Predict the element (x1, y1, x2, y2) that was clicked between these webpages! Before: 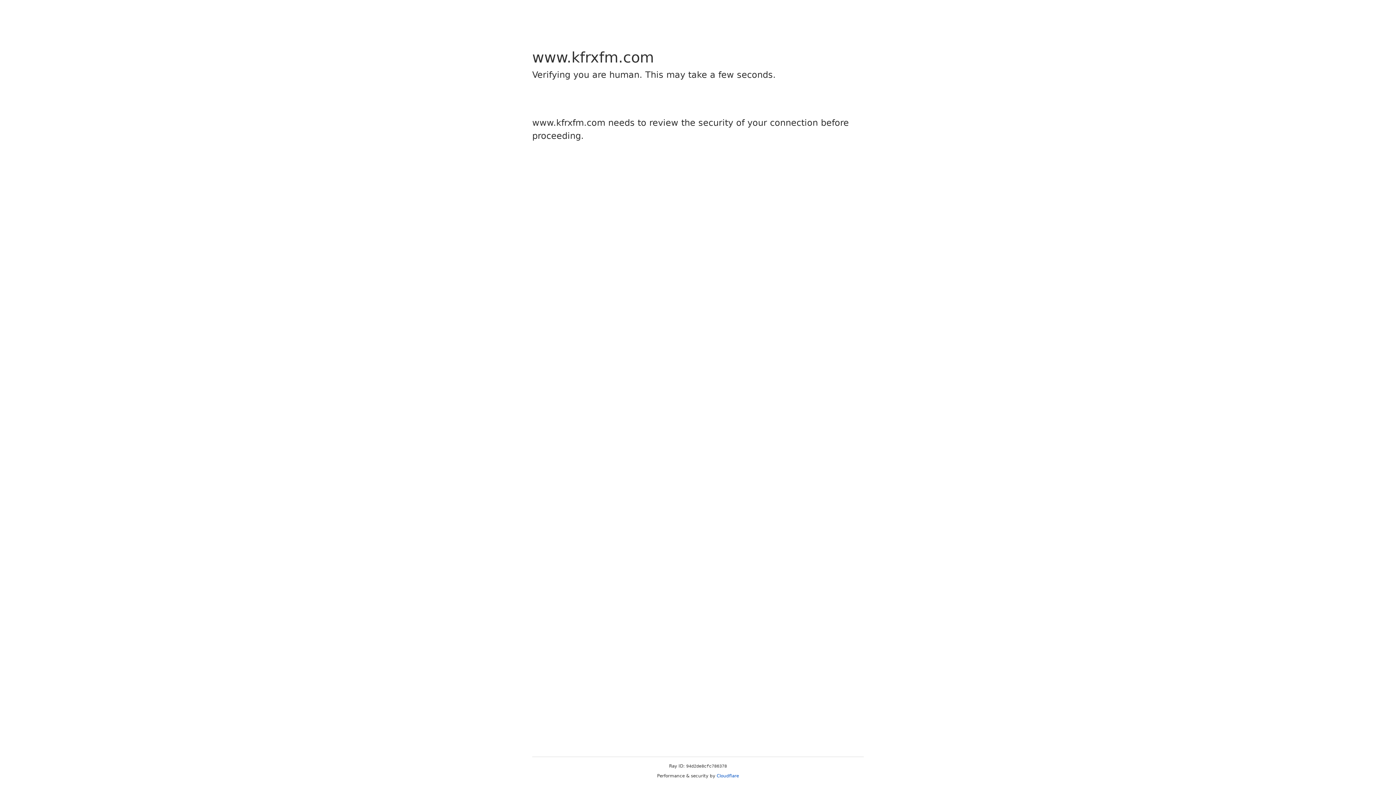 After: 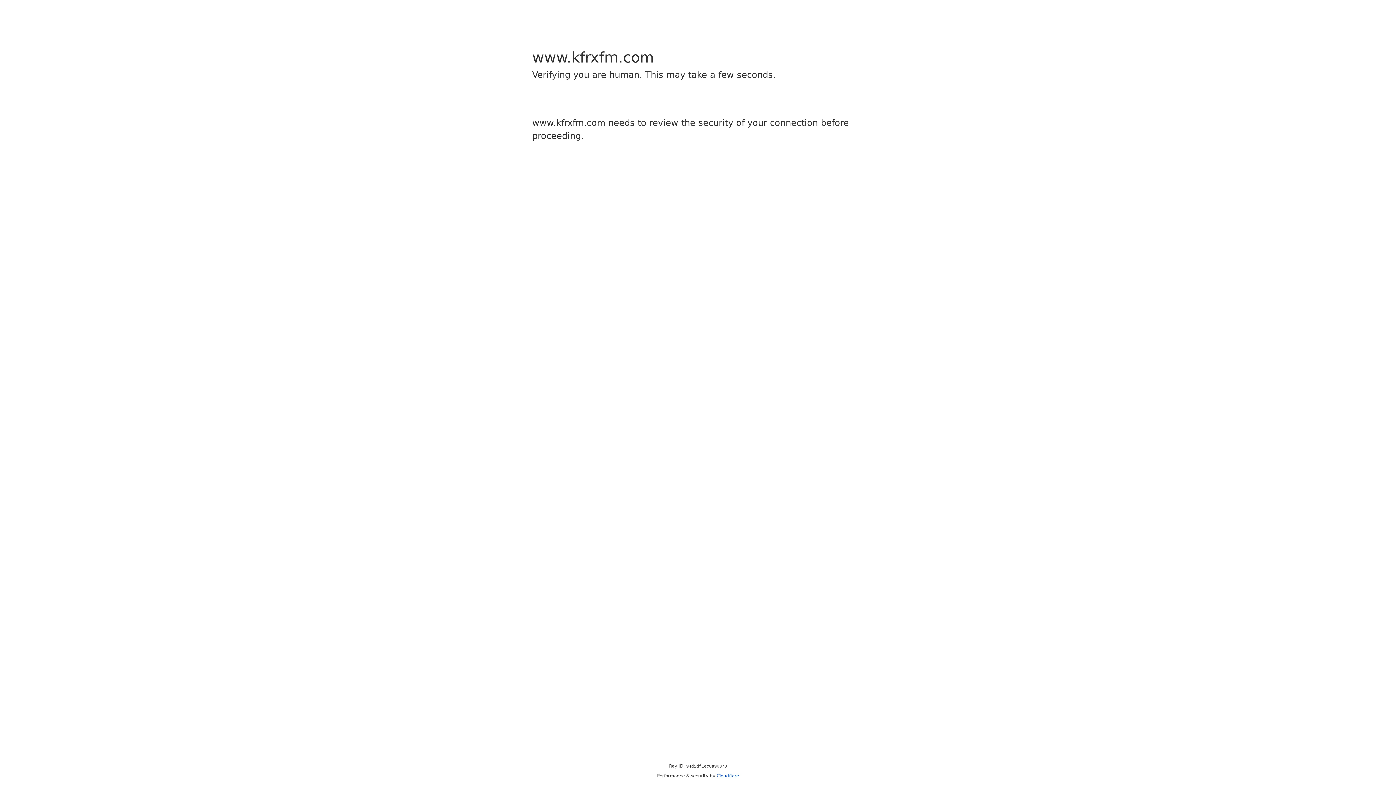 Action: bbox: (716, 773, 739, 778) label: Cloudflare